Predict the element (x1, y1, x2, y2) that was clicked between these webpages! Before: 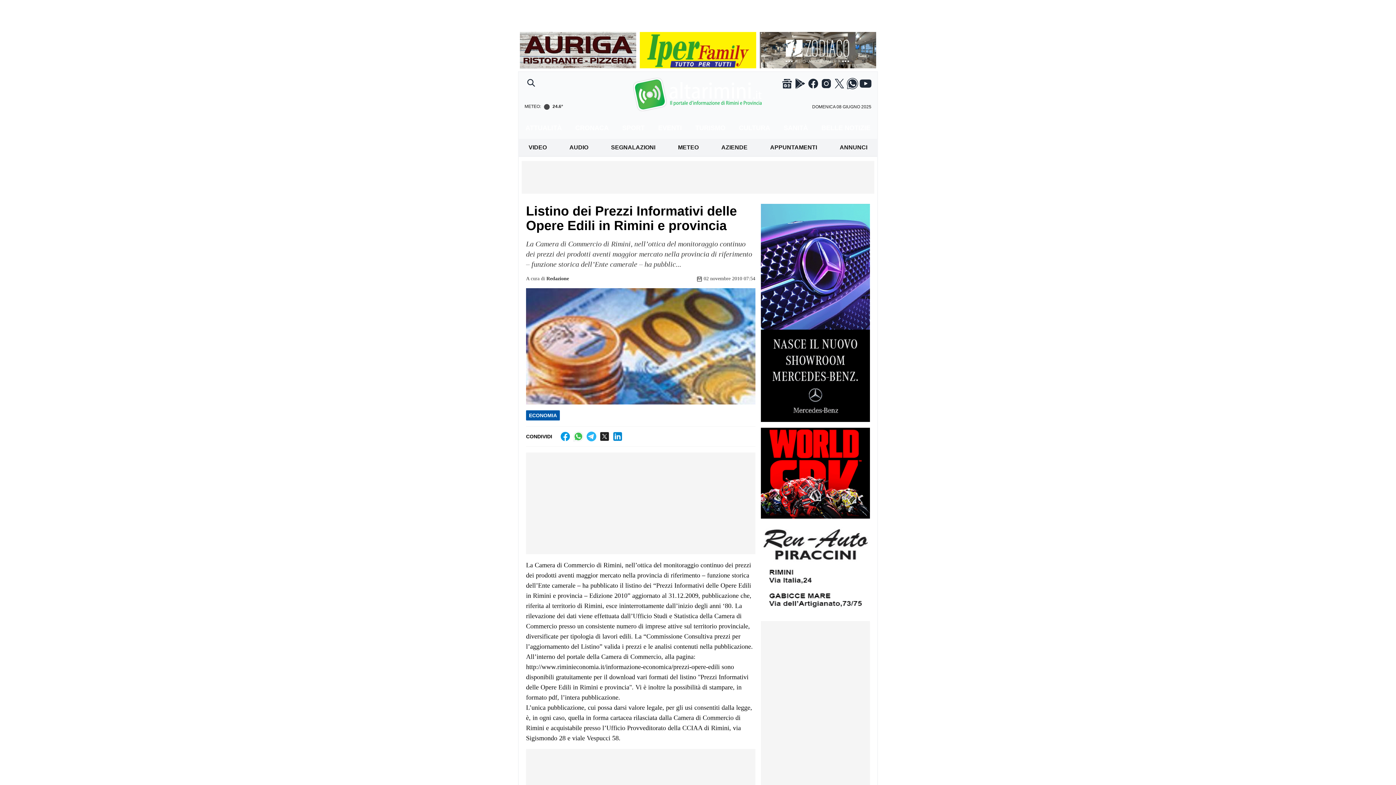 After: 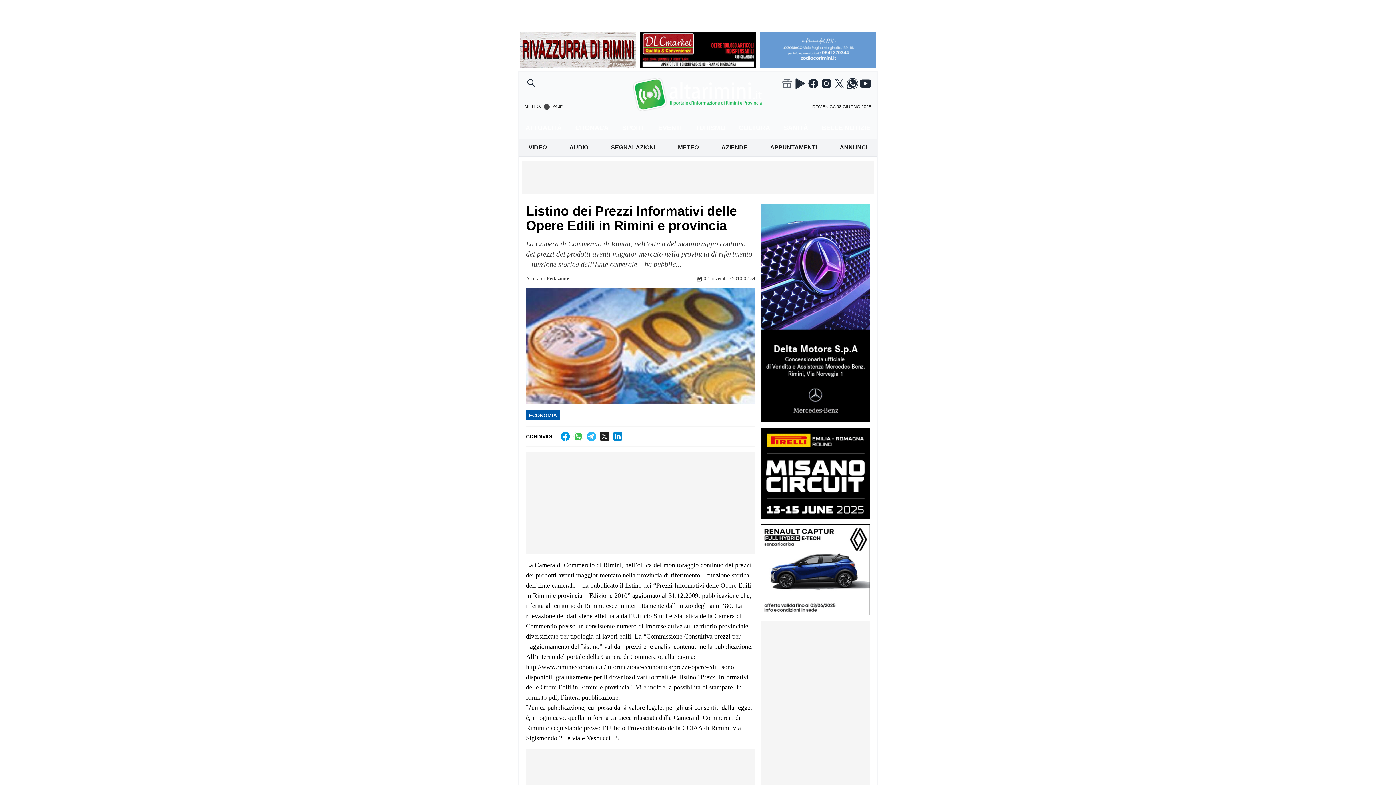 Action: bbox: (781, 77, 793, 89)